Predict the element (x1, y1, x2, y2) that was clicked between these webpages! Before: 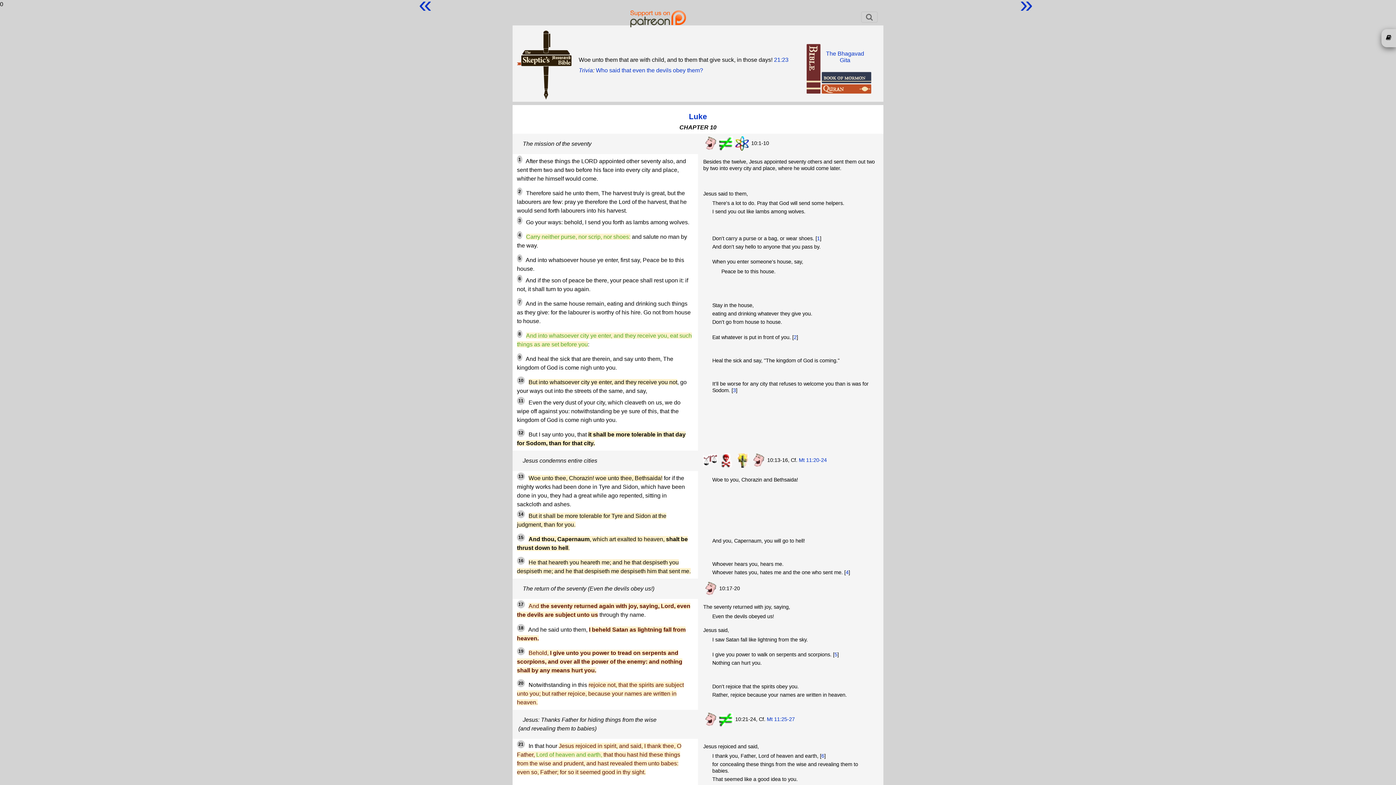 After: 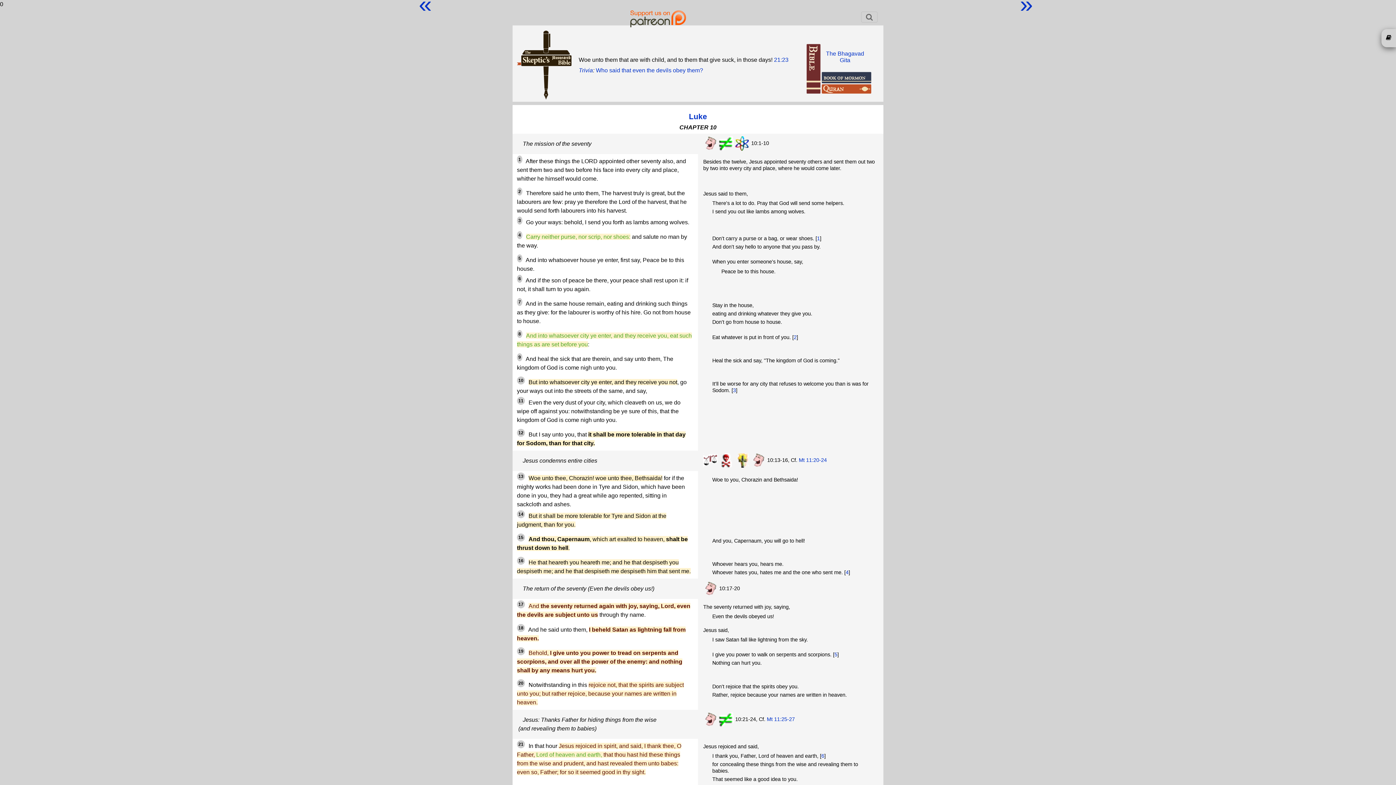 Action: label: 17 bbox: (518, 602, 523, 607)